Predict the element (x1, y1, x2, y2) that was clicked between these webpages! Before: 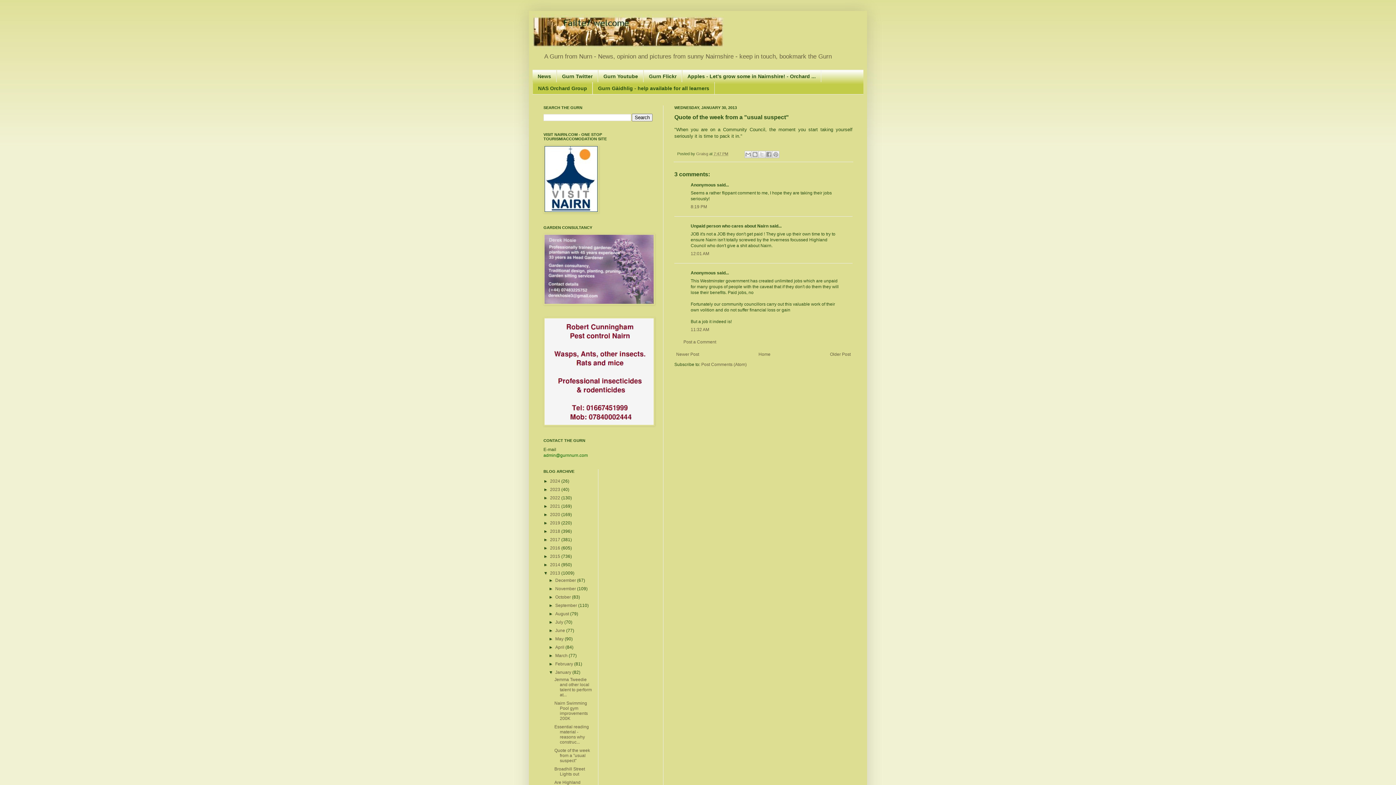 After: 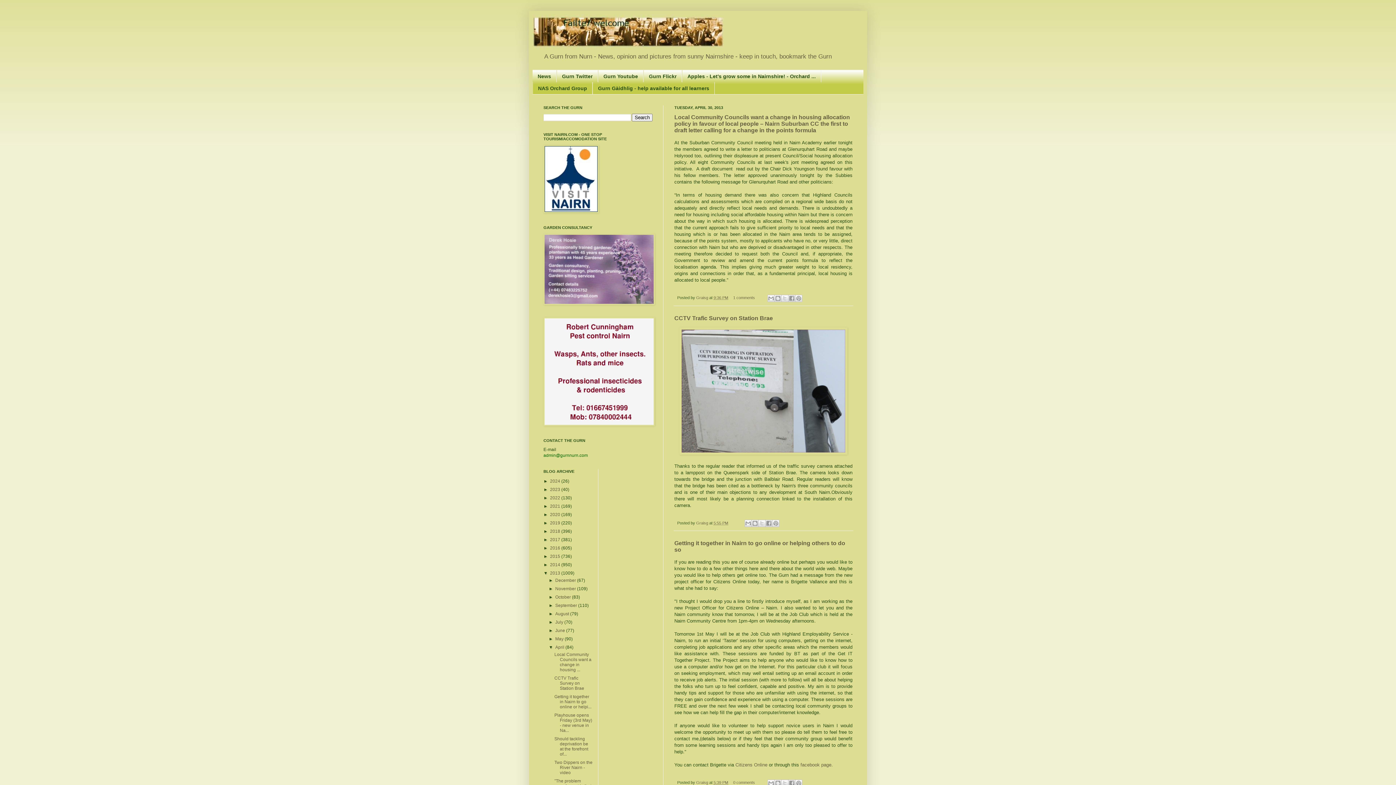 Action: bbox: (555, 645, 565, 650) label: April 